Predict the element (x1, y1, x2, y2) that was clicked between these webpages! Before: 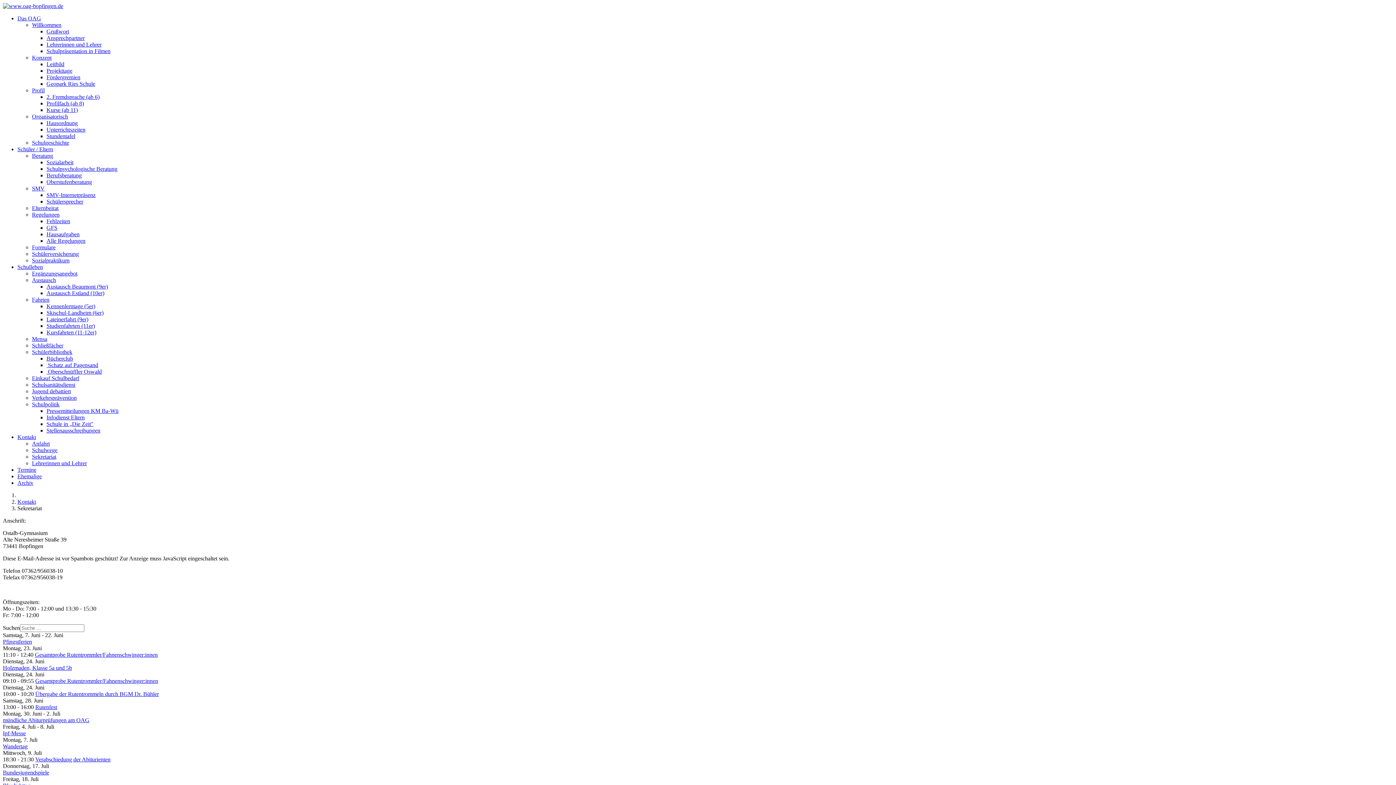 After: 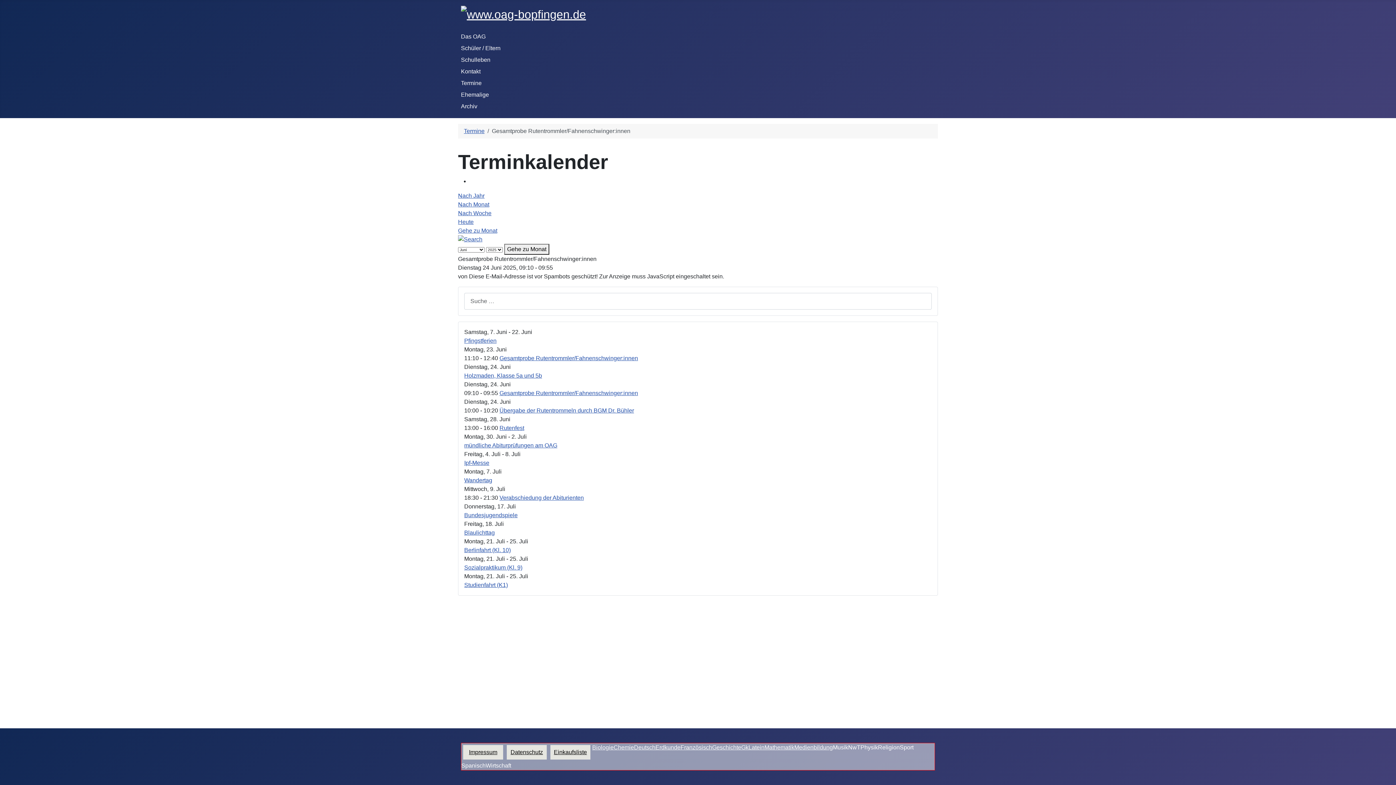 Action: bbox: (35, 678, 158, 684) label: Gesamtprobe Rutentrommler/Fahnenschwinger:innen